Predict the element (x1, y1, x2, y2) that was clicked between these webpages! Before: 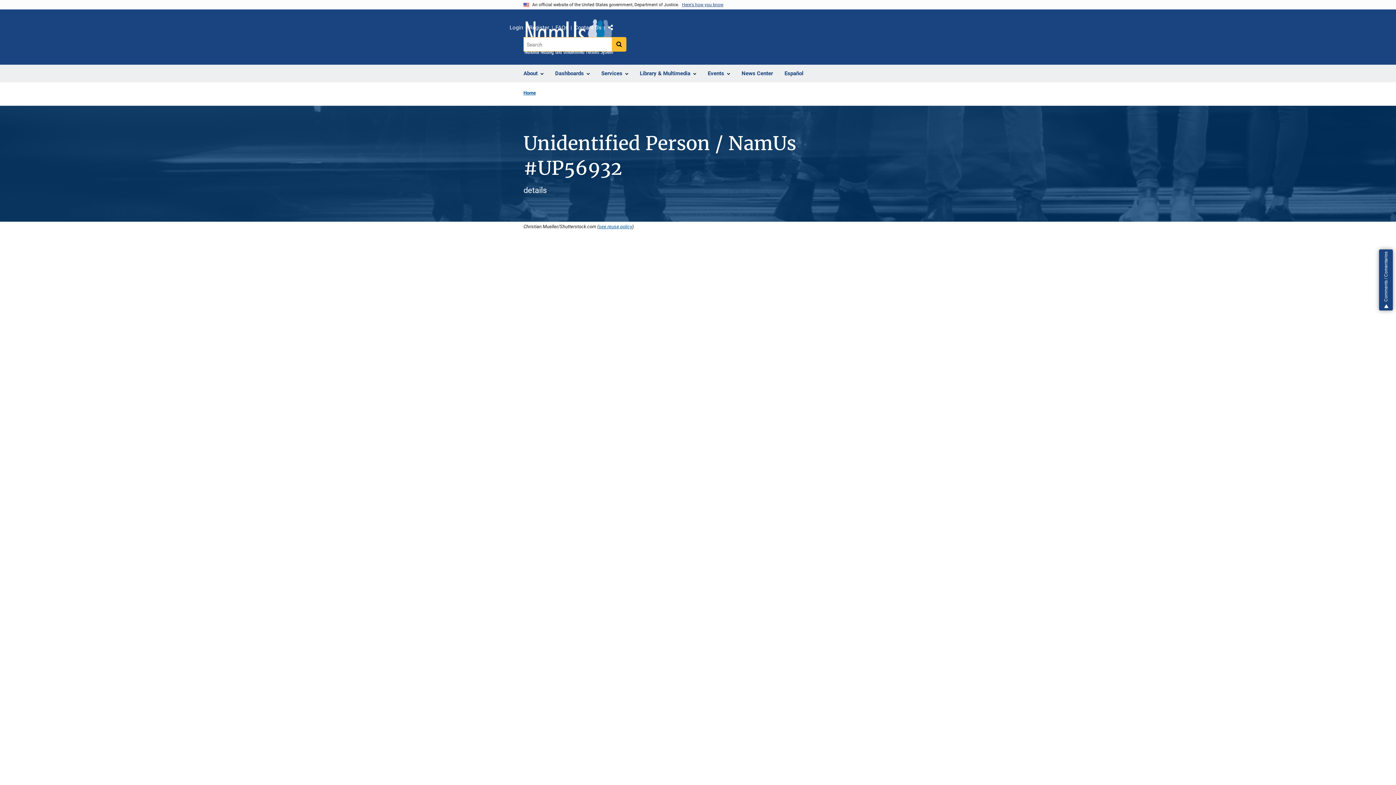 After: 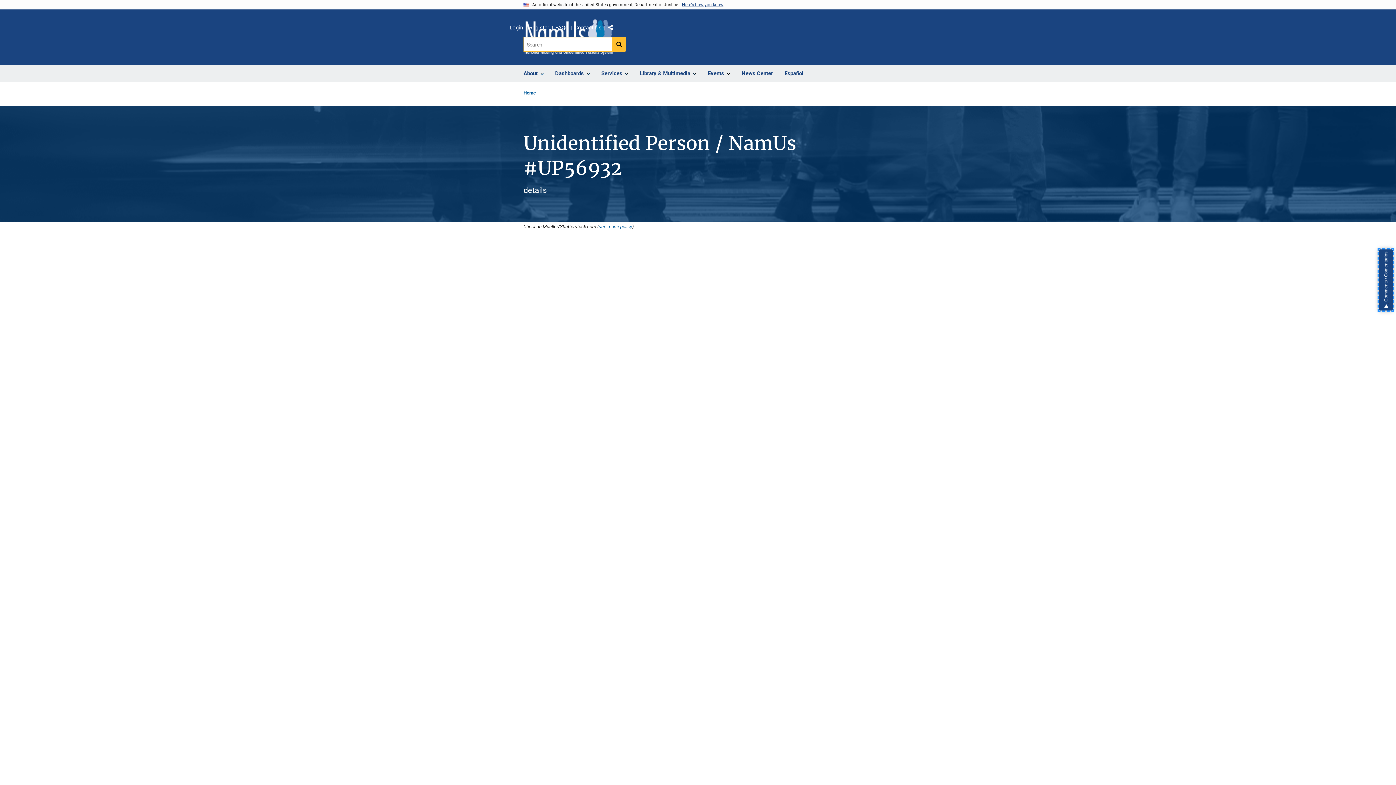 Action: bbox: (1379, 249, 1393, 310) label: Comments / Comentarios, opens dialog